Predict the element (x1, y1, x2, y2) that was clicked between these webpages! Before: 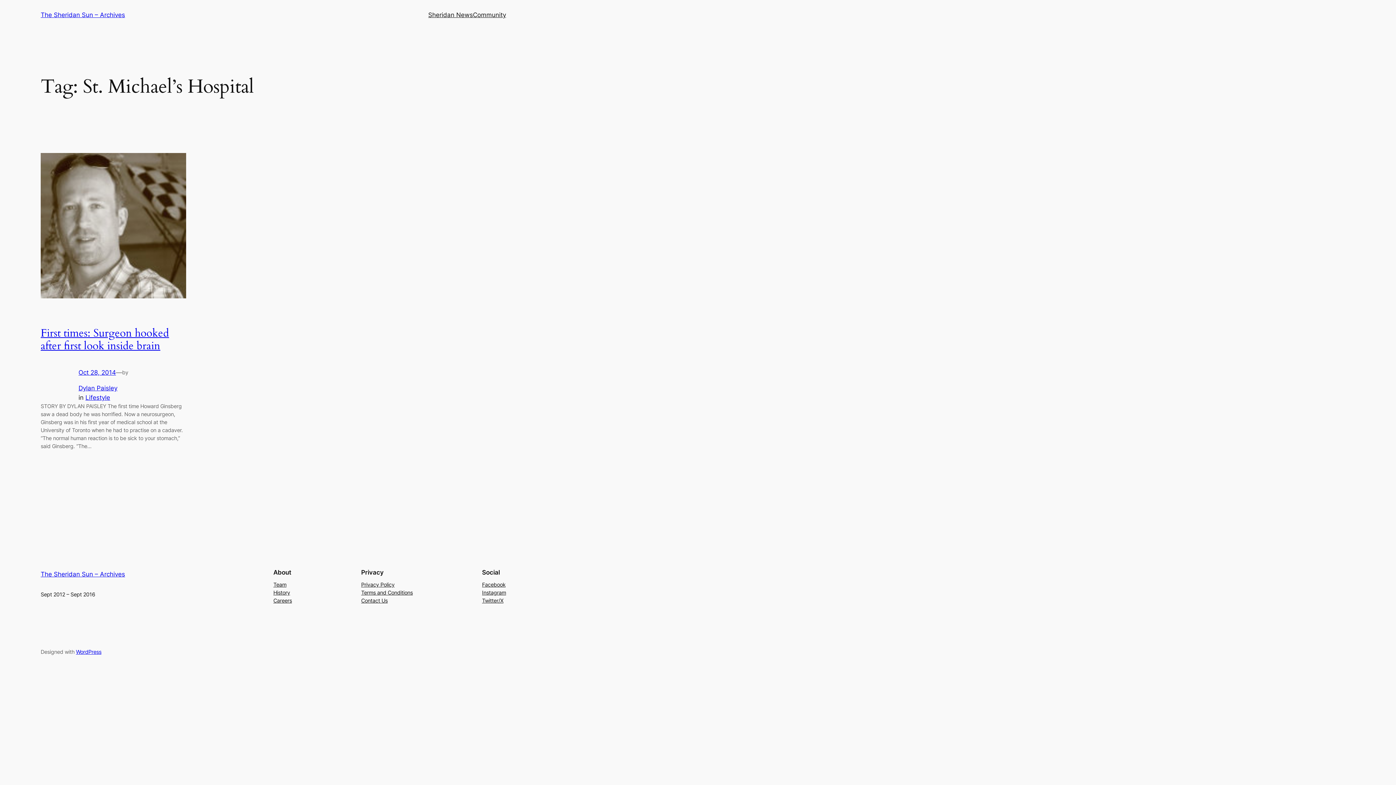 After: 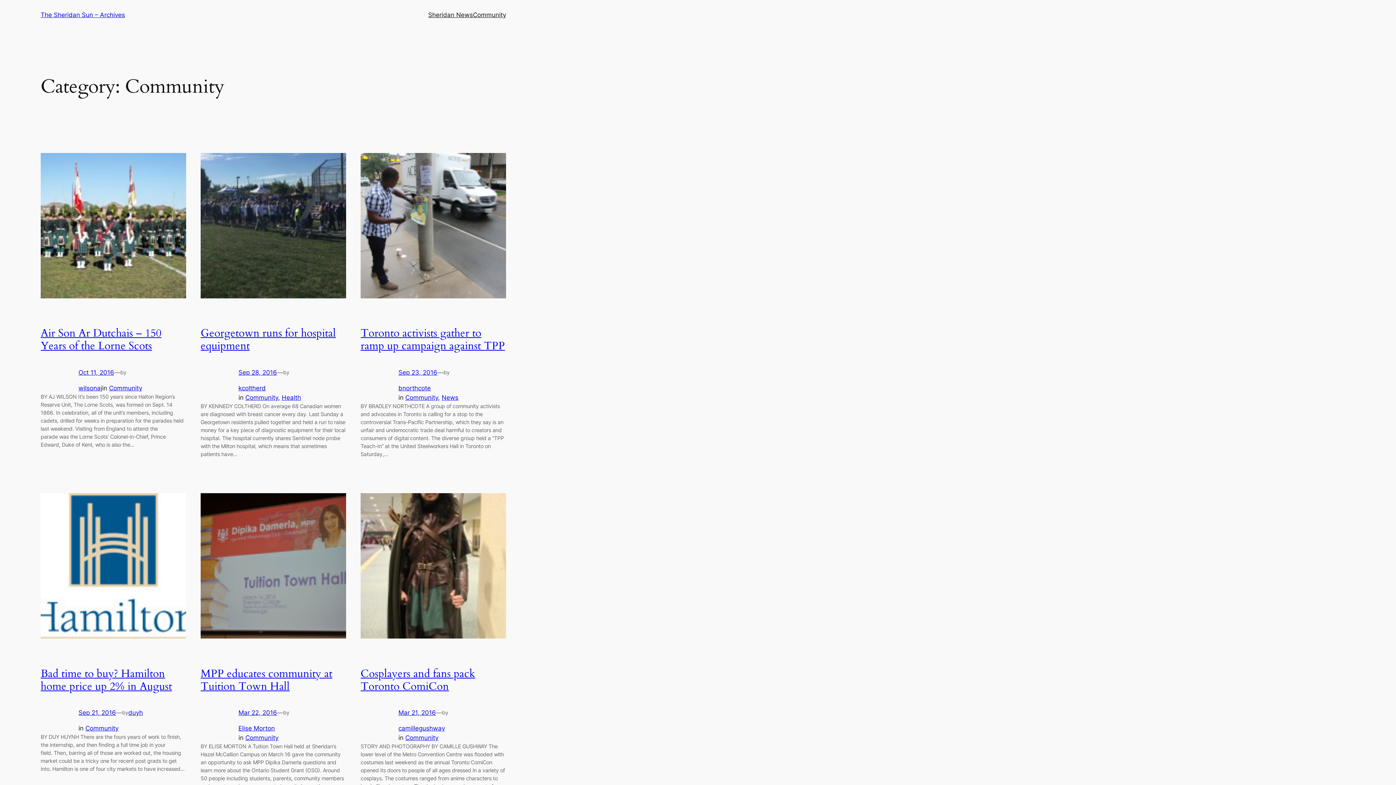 Action: bbox: (473, 10, 506, 19) label: Community